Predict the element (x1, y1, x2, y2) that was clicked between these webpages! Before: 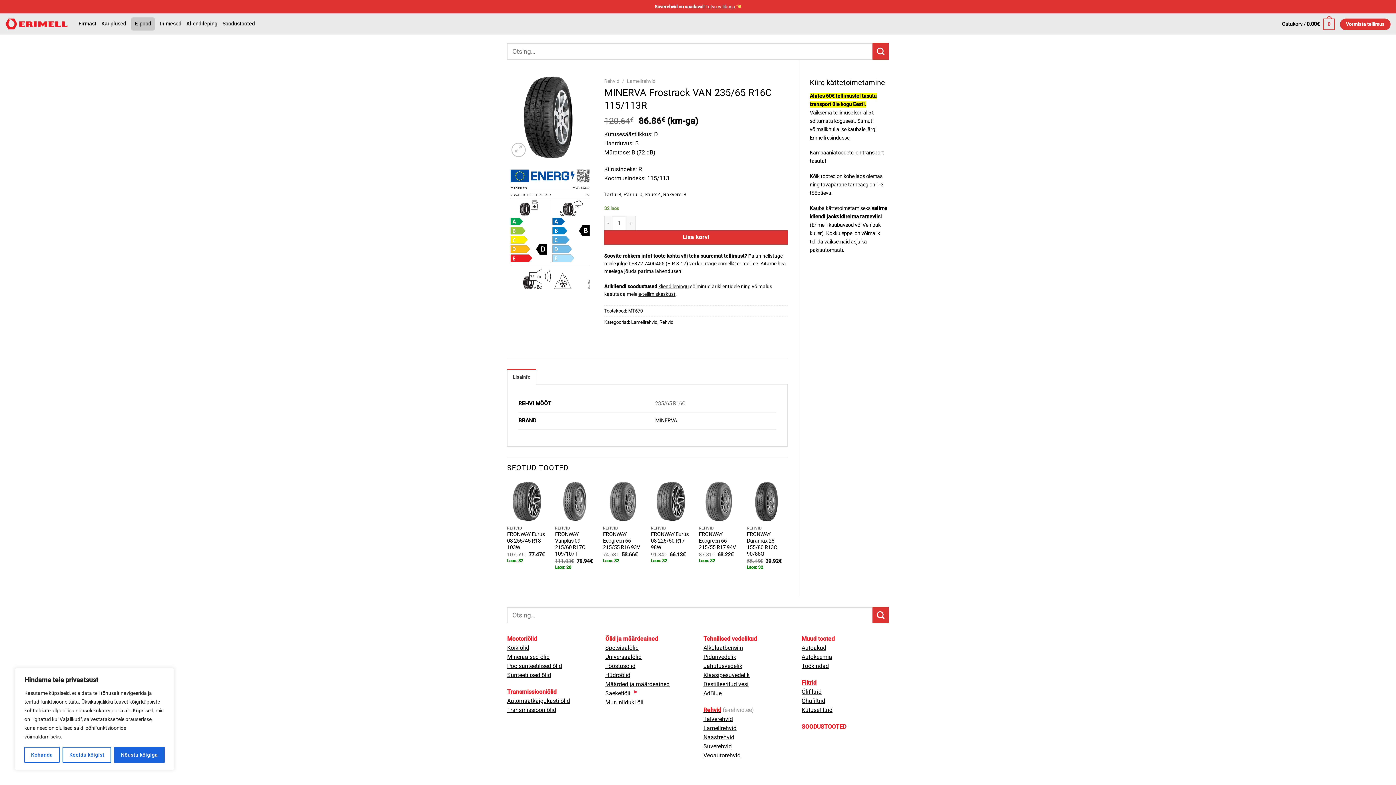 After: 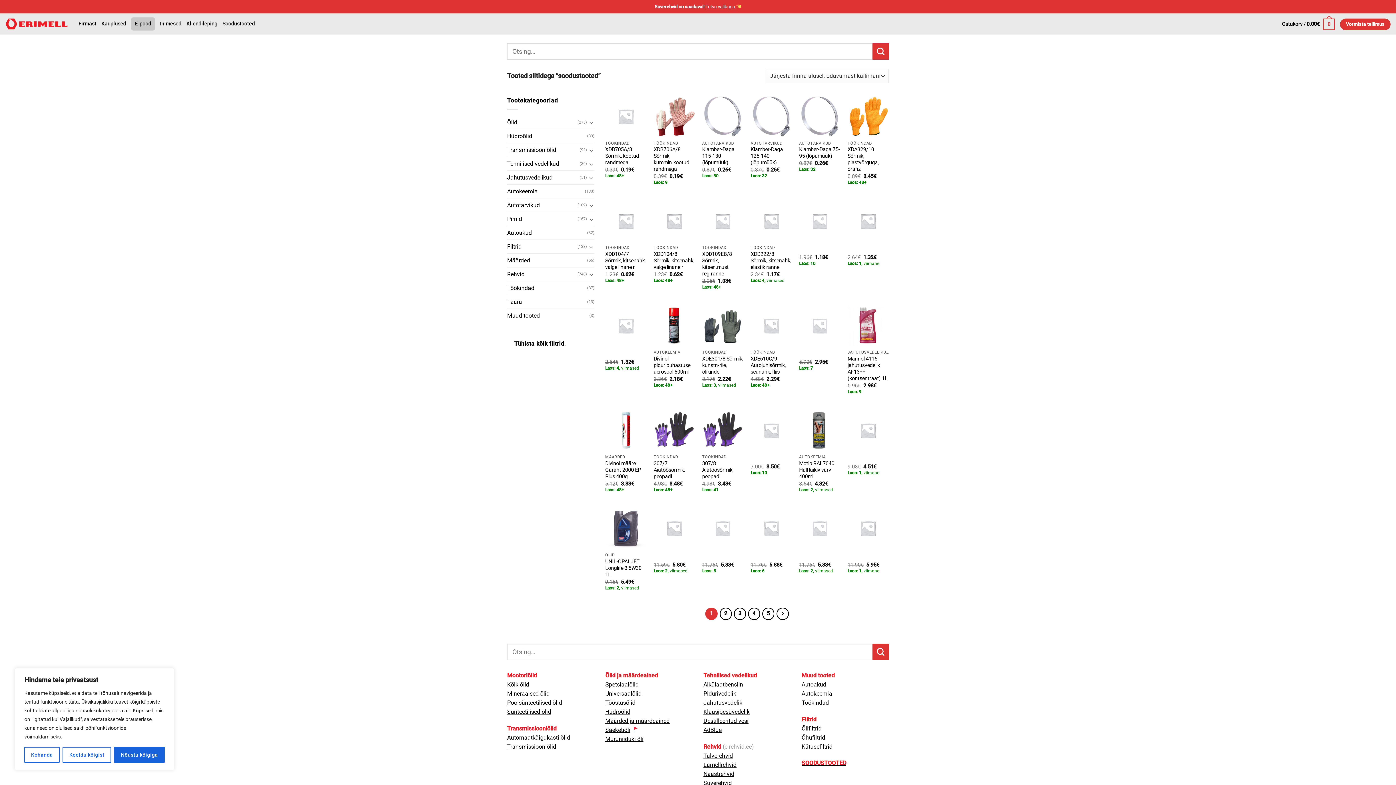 Action: label: SOODUSTOOTED bbox: (801, 723, 846, 730)